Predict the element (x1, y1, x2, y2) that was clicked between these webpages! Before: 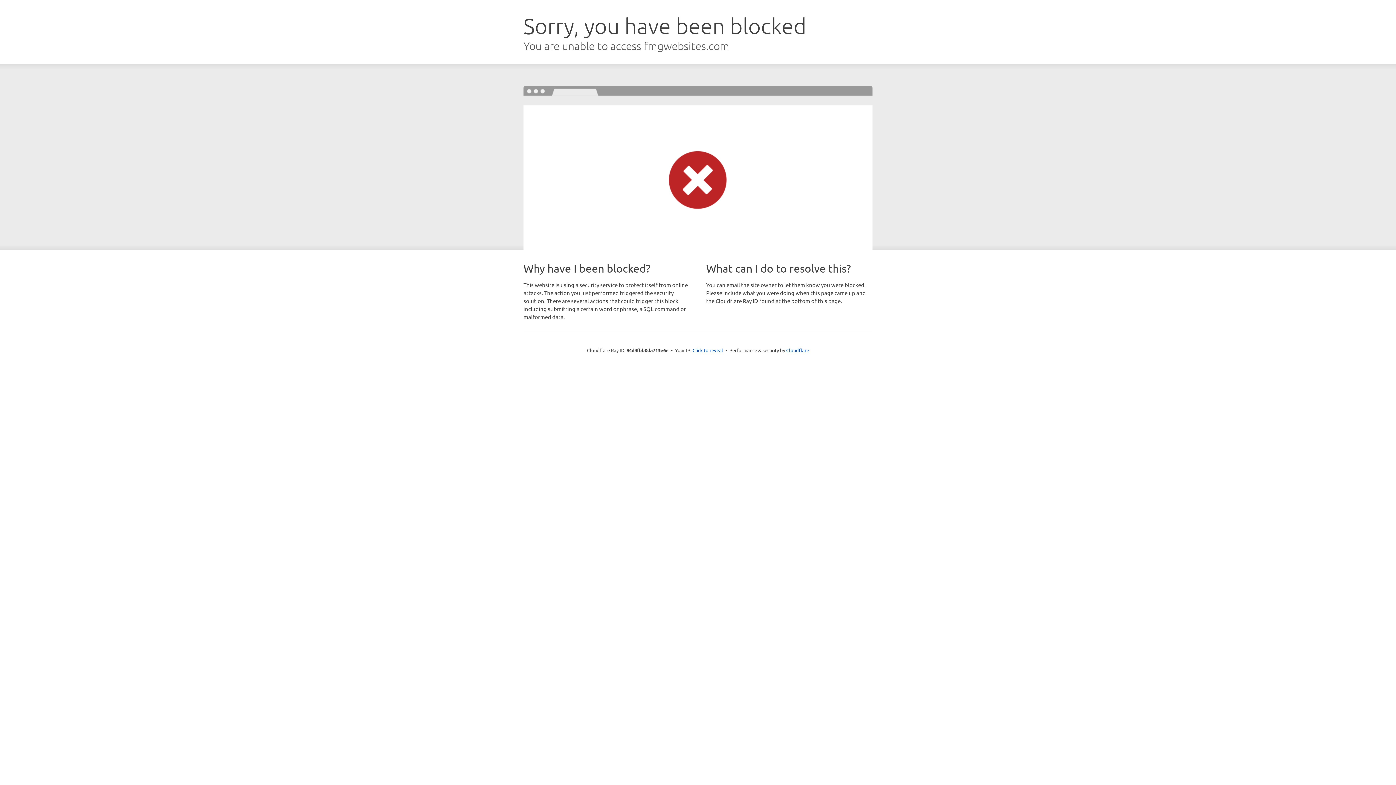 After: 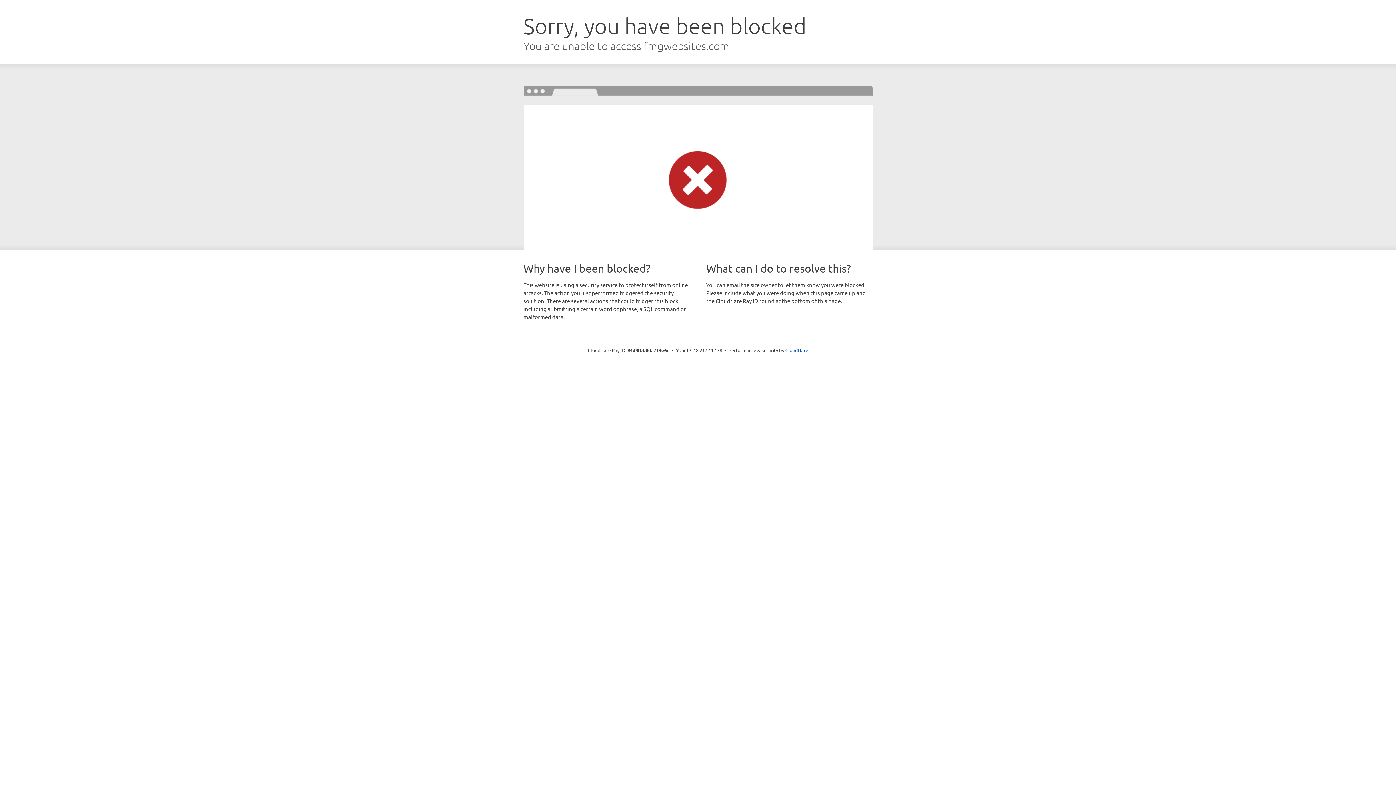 Action: bbox: (692, 346, 723, 353) label: Click to reveal